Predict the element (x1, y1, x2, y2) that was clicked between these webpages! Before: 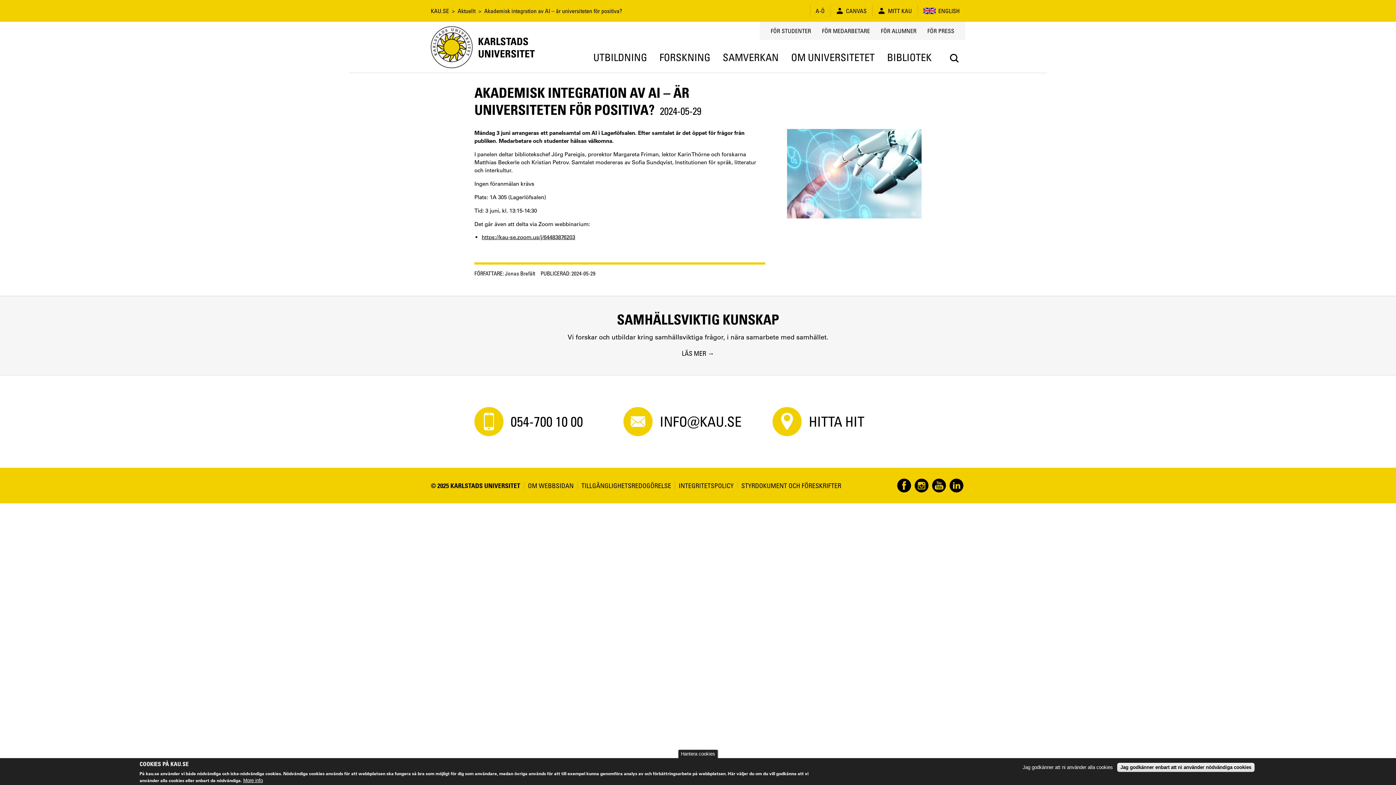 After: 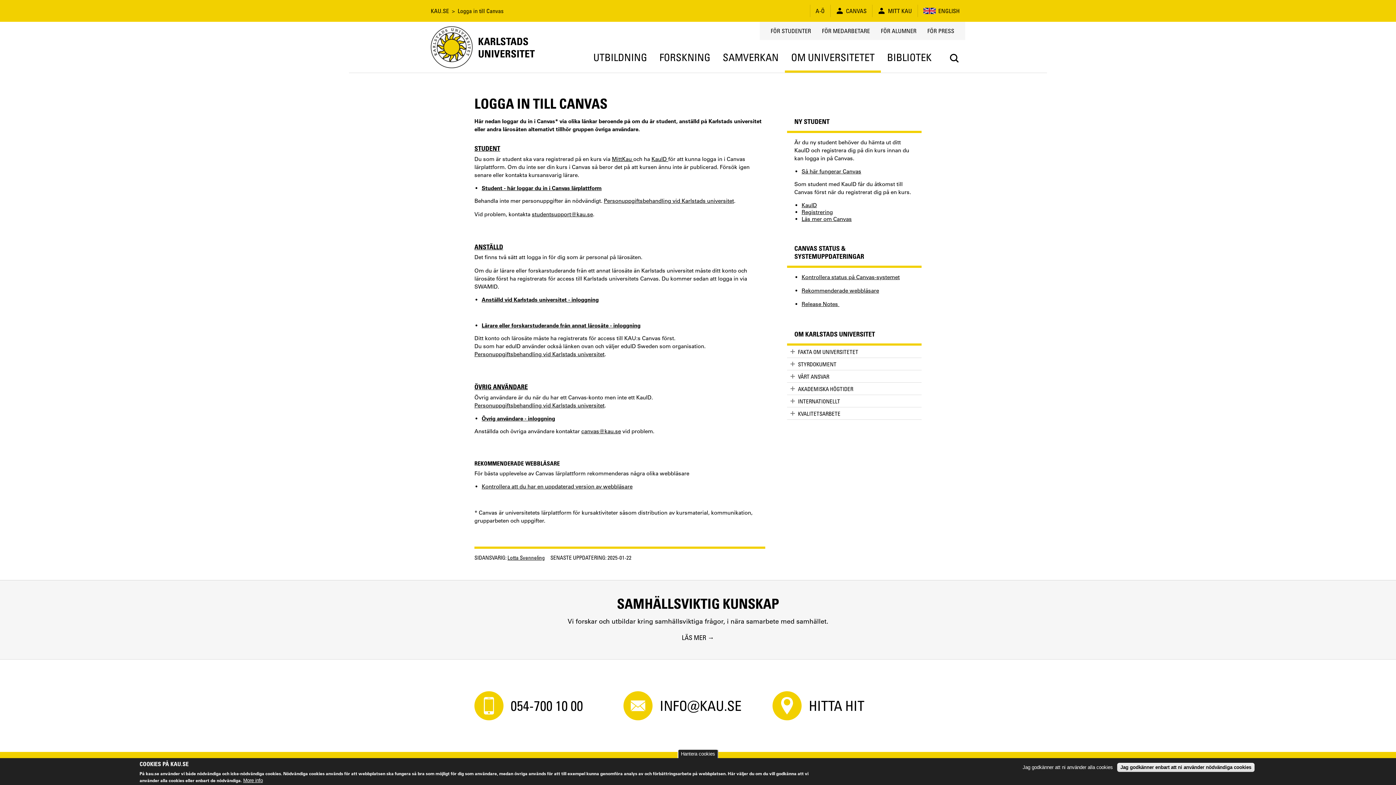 Action: bbox: (836, 7, 866, 14) label: CANVAS